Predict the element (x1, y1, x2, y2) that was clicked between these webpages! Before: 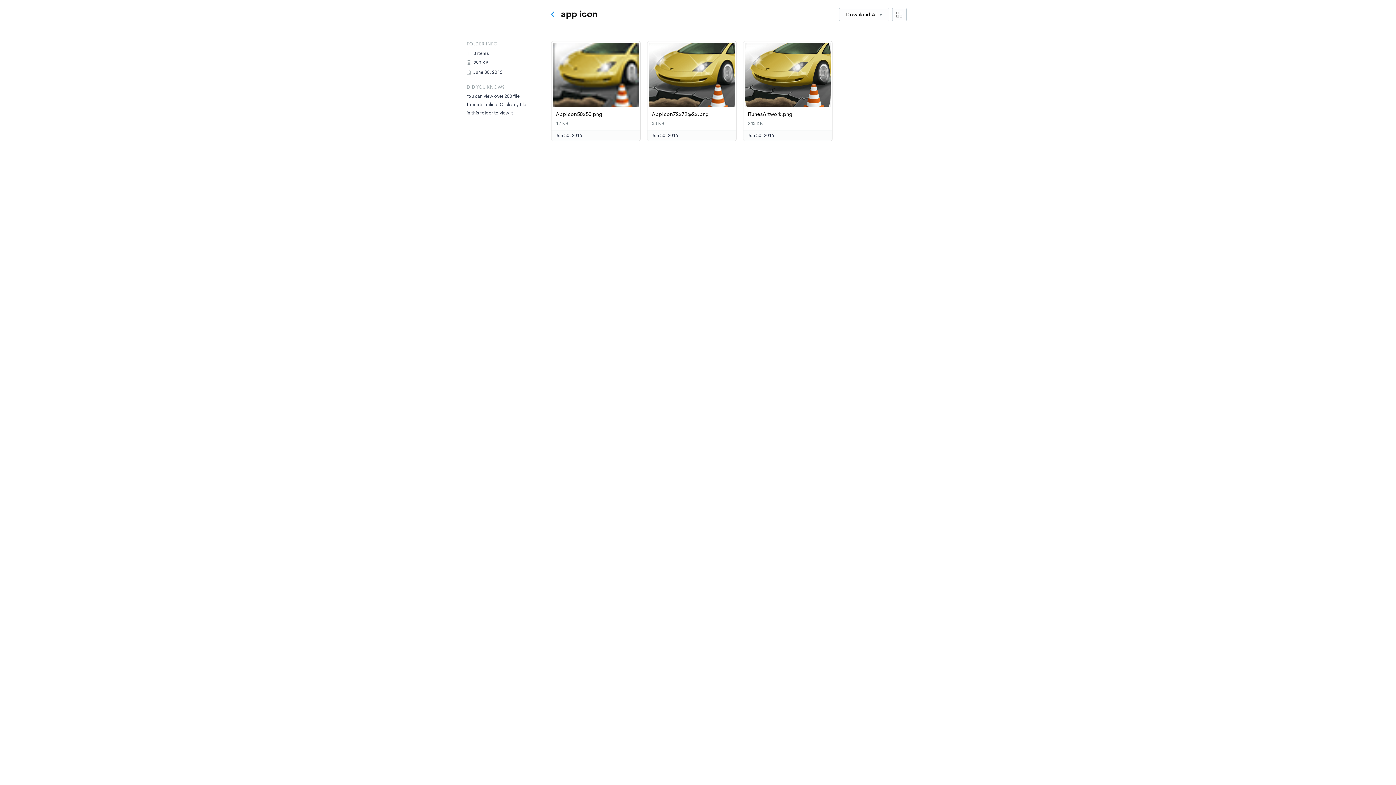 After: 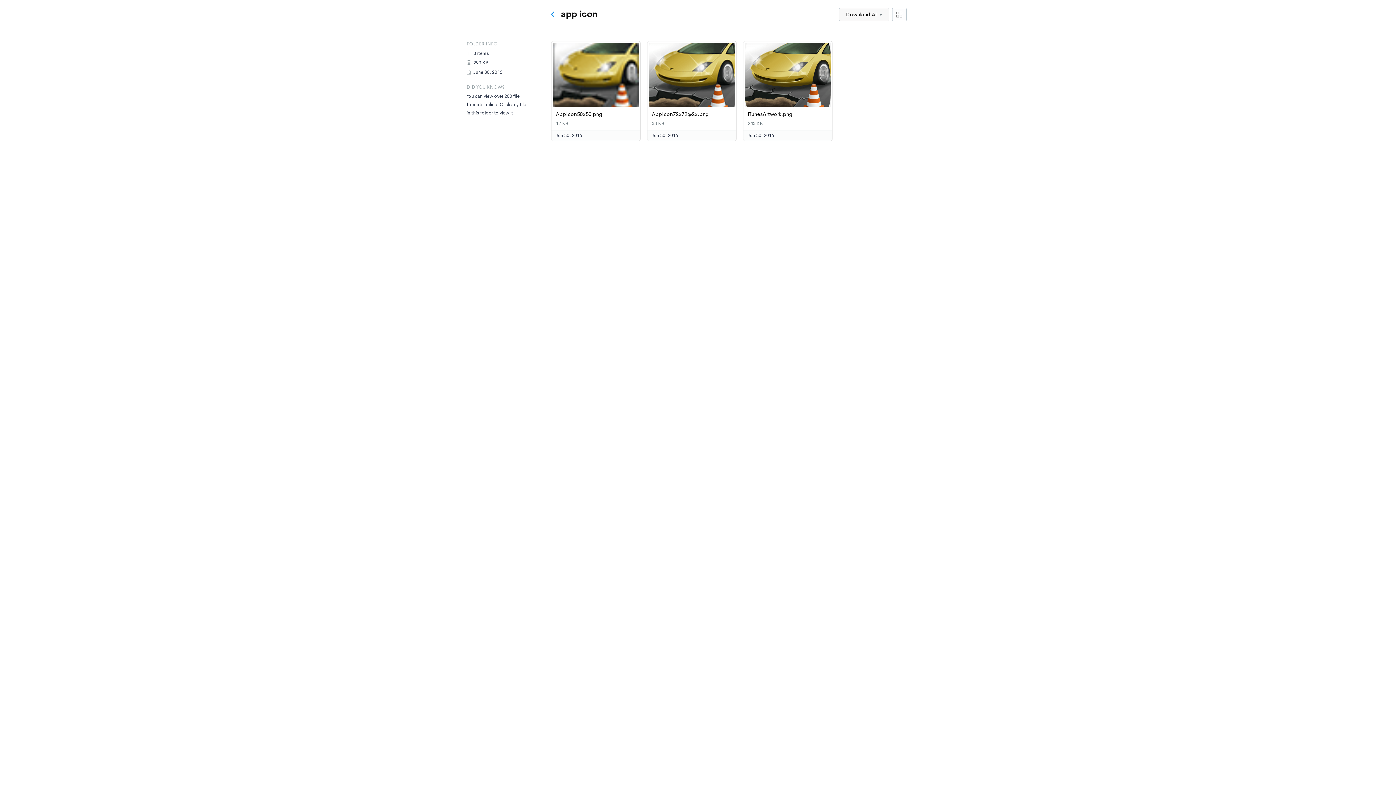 Action: bbox: (839, 8, 889, 21) label: Download All